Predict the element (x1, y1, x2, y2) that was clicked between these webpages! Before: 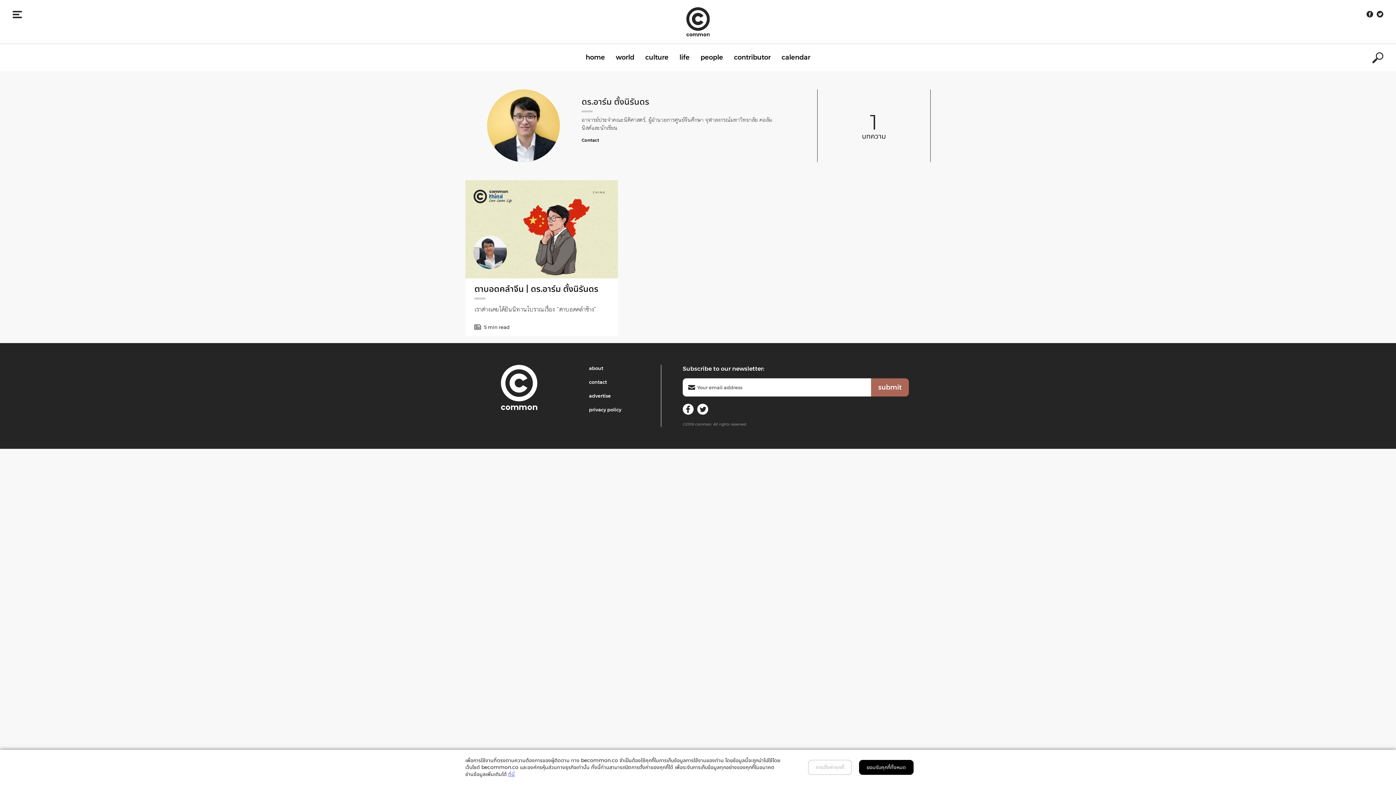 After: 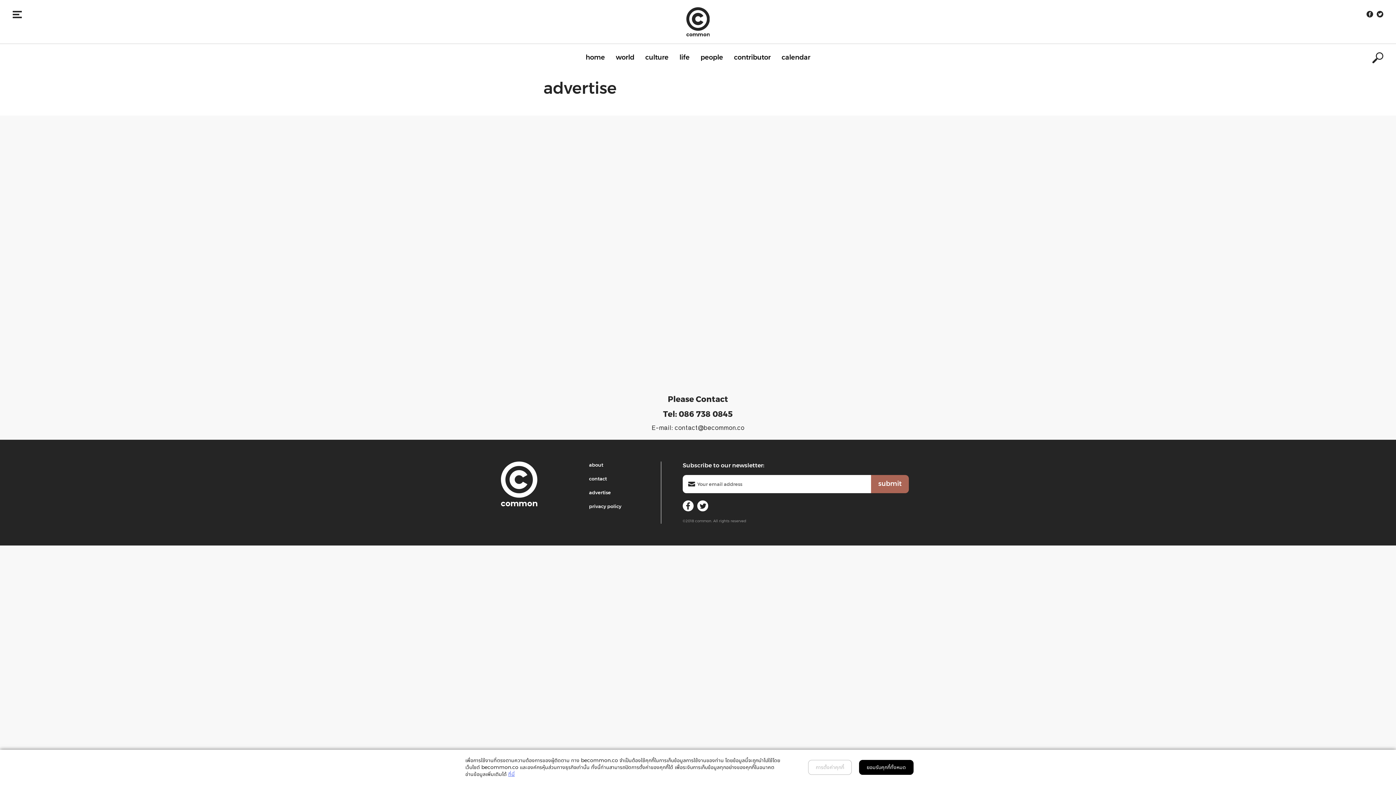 Action: label: advertise bbox: (589, 393, 611, 399)